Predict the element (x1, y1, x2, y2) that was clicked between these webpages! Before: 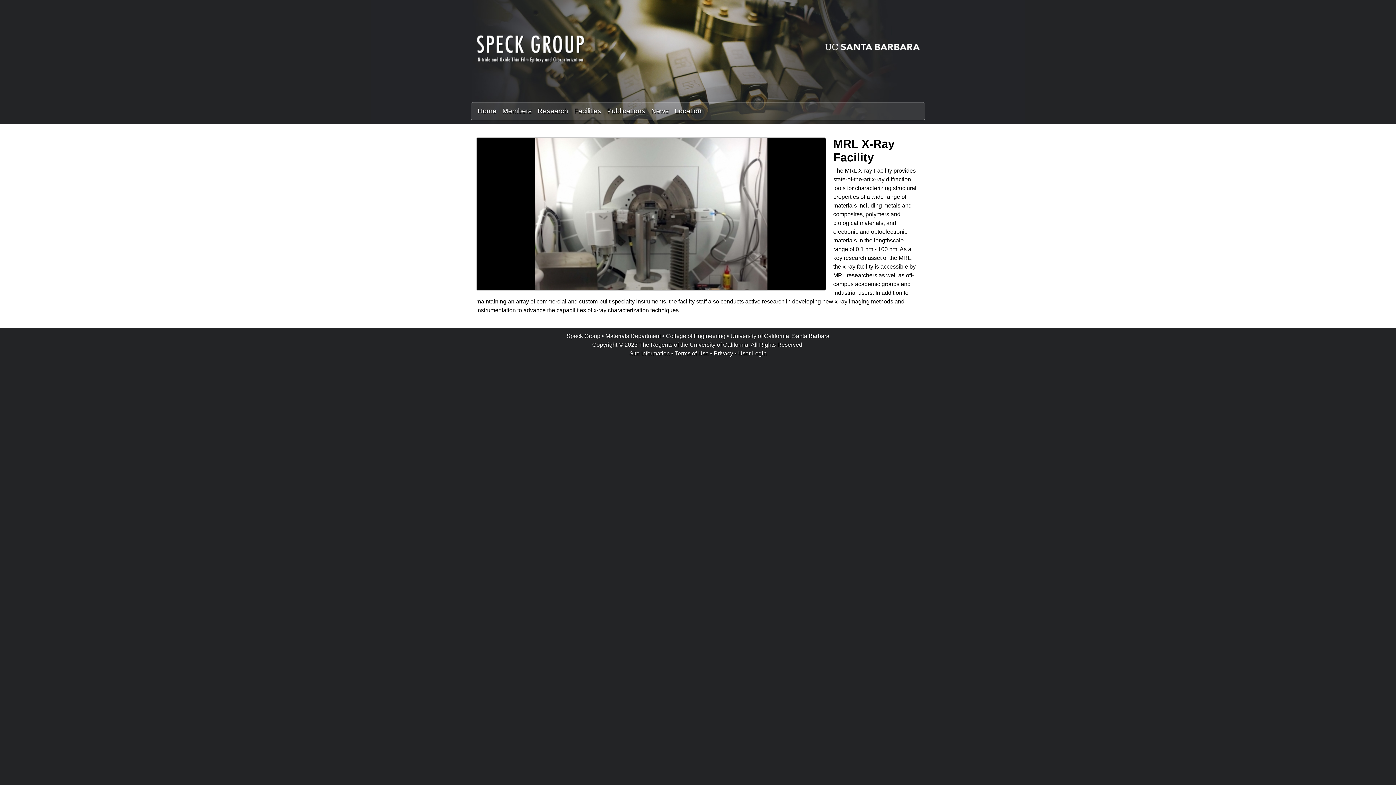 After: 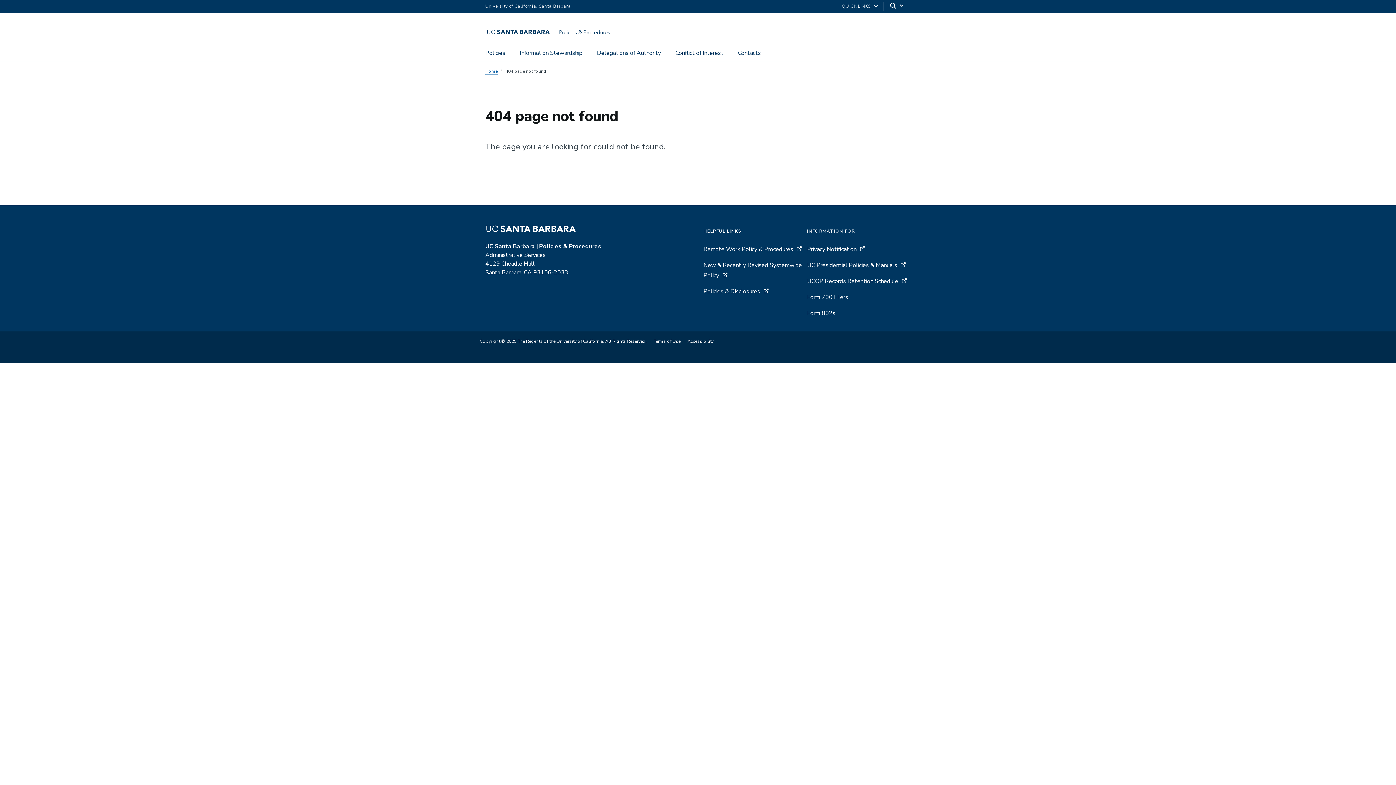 Action: label: Privacy bbox: (714, 350, 733, 356)